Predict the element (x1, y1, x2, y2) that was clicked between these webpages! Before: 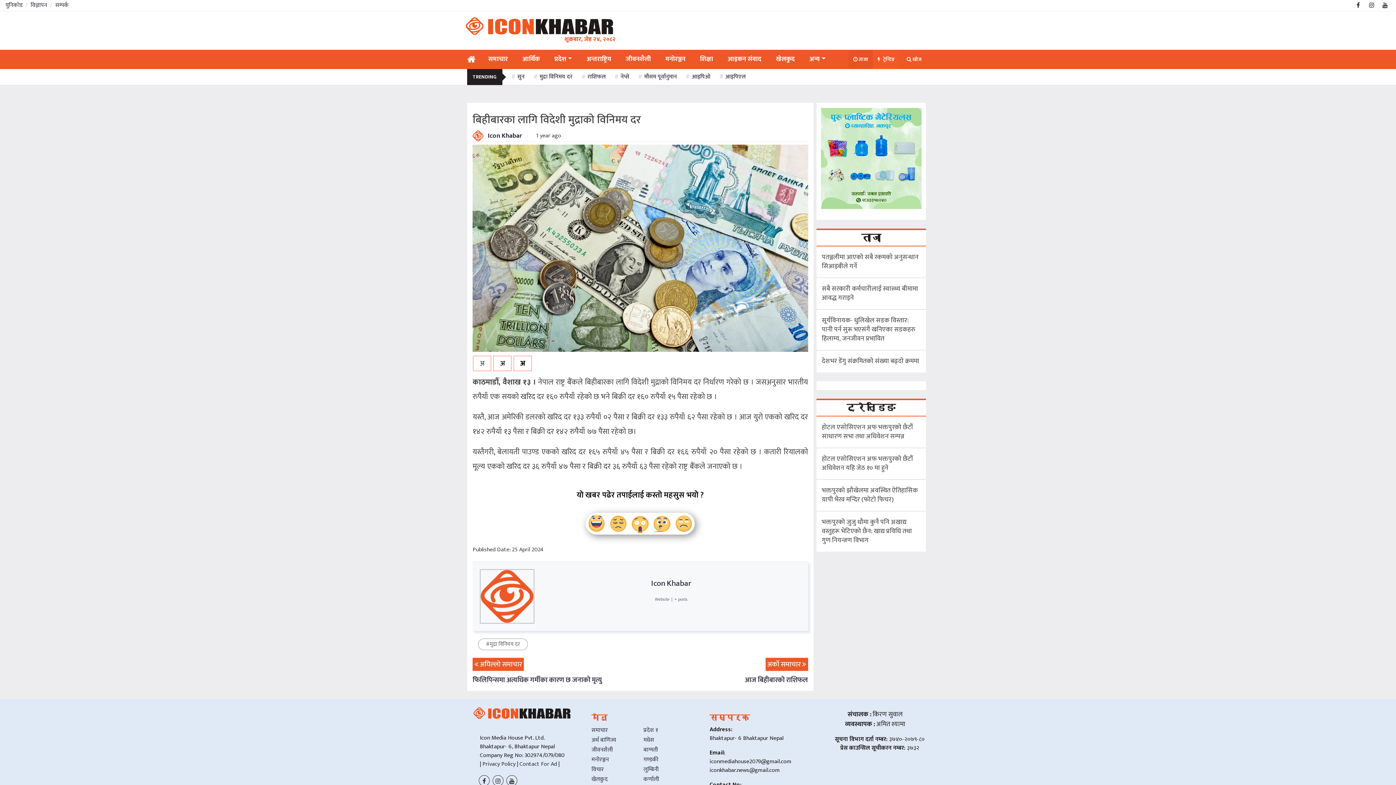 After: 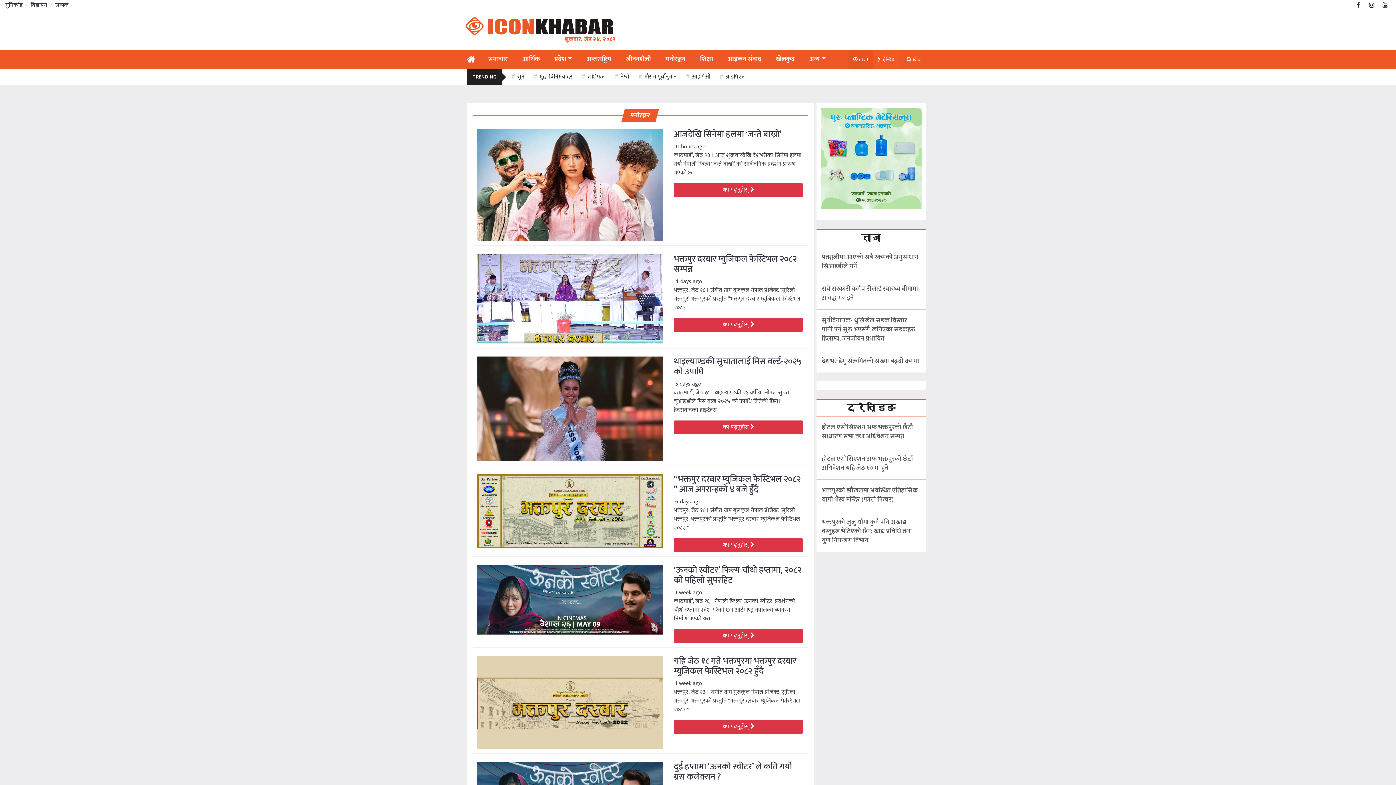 Action: label: मनोरञ्जन bbox: (658, 49, 692, 69)